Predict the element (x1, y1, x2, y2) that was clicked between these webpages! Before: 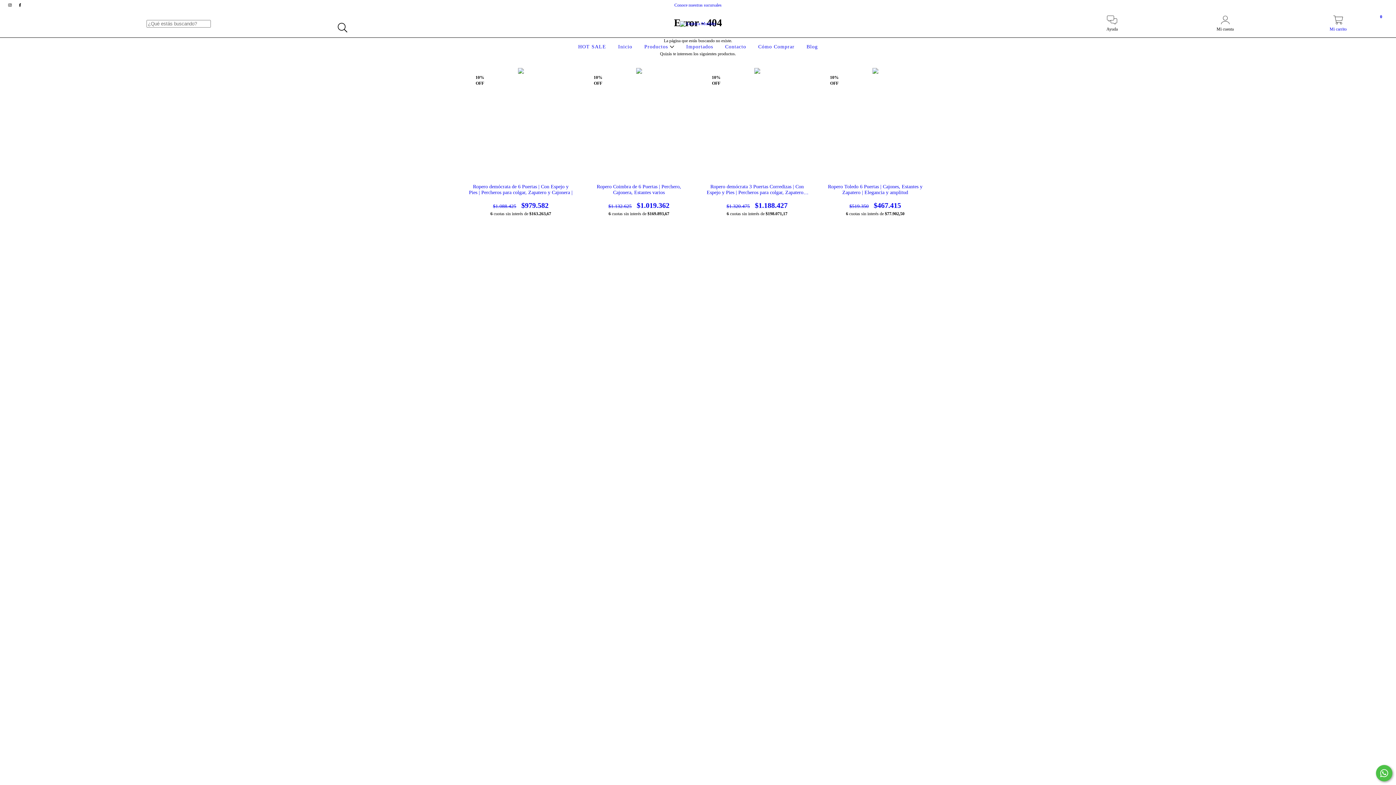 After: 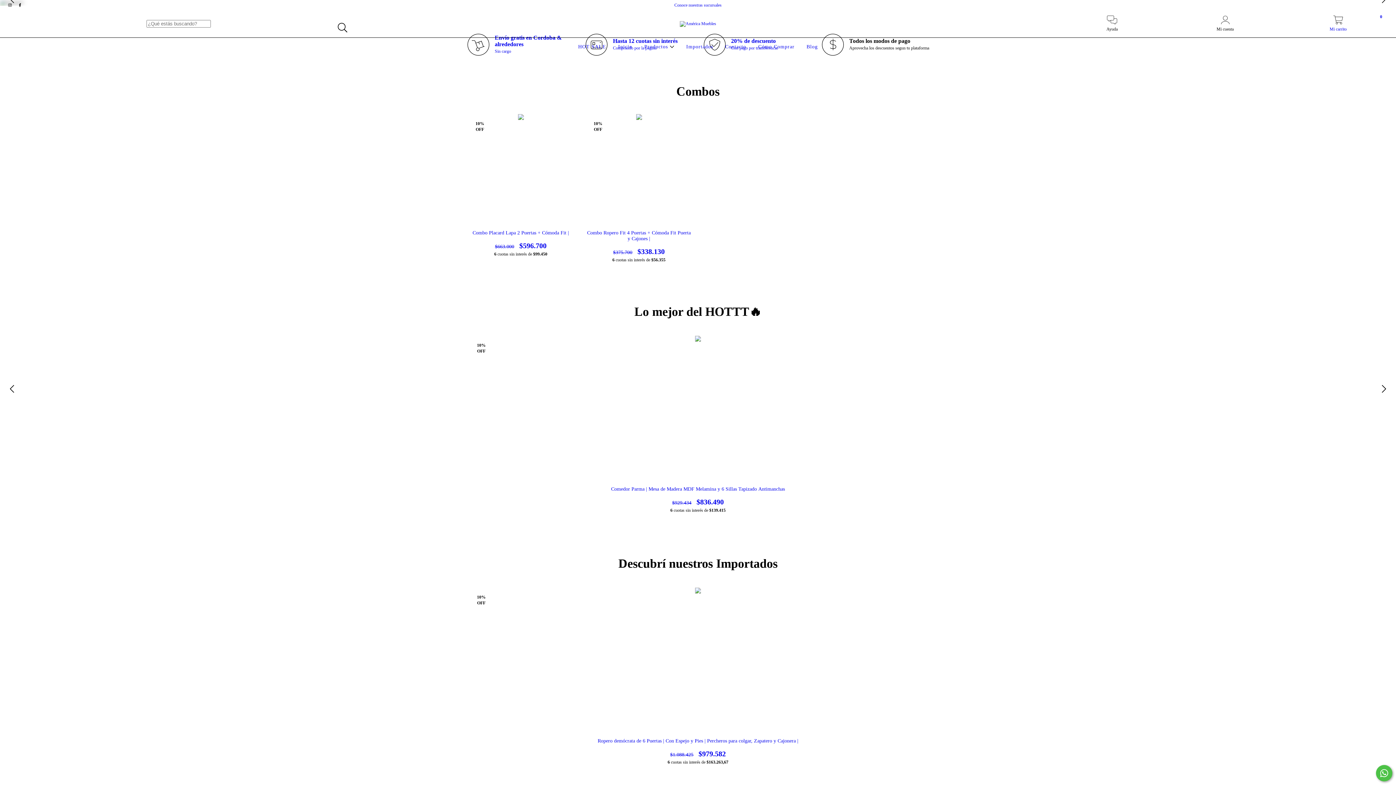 Action: label: Inicio bbox: (616, 44, 634, 49)